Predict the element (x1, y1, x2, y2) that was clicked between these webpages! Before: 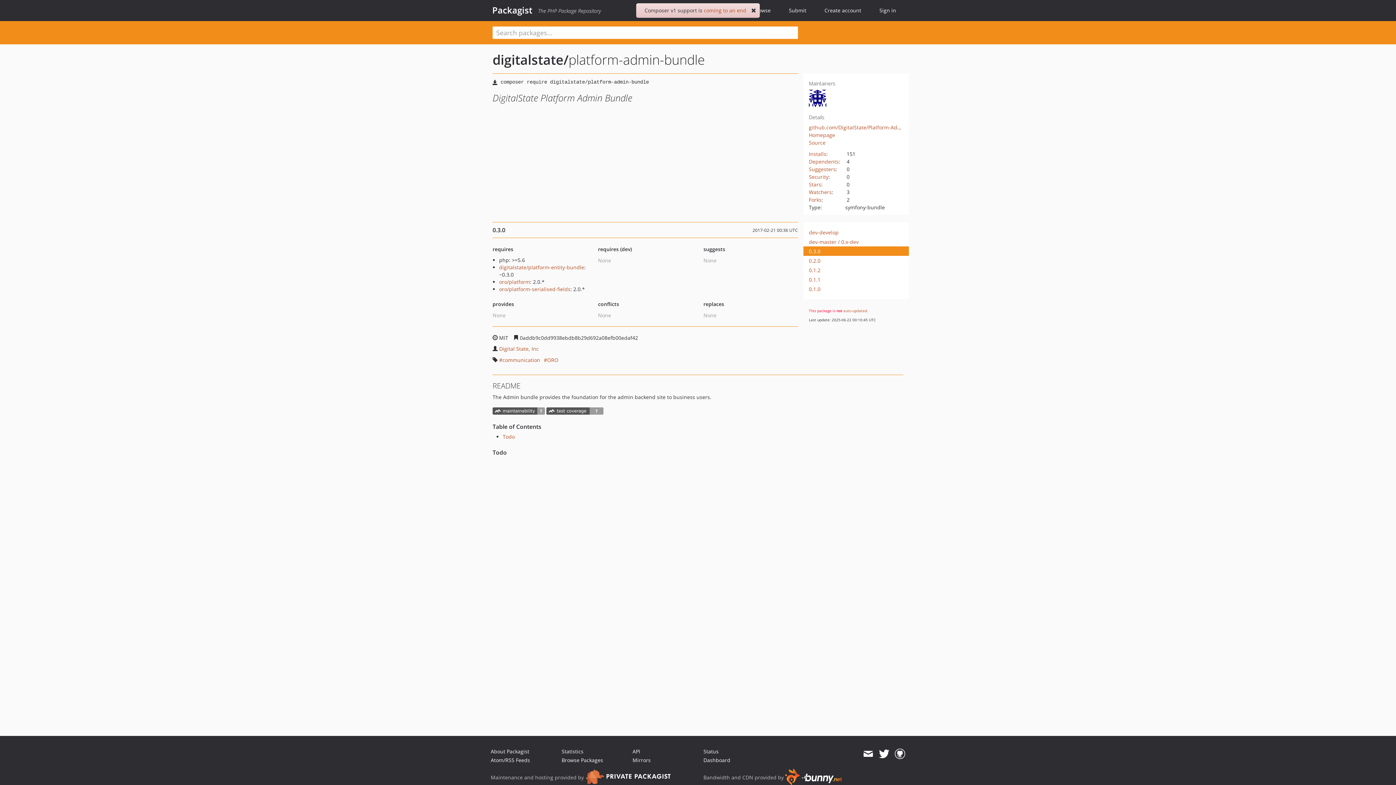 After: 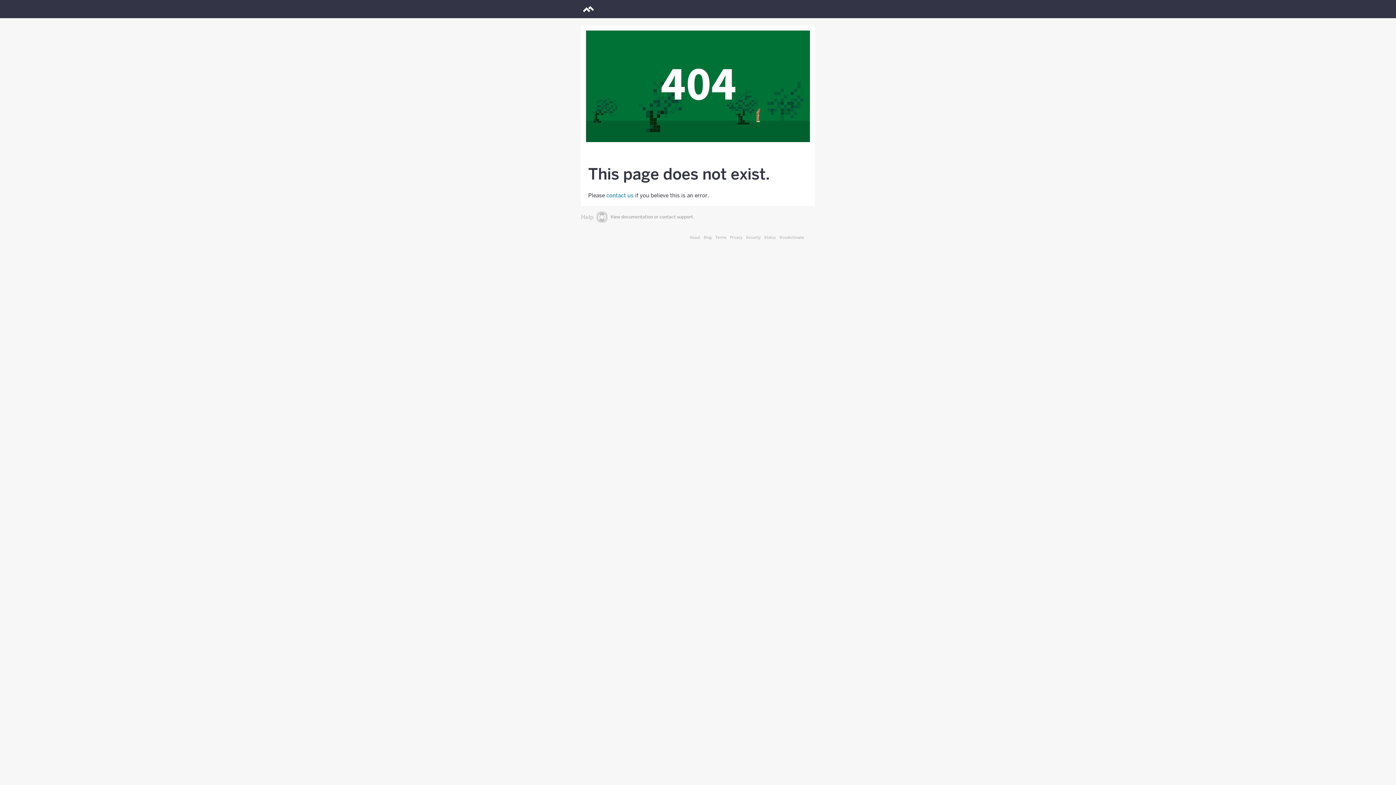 Action: bbox: (546, 407, 603, 414)